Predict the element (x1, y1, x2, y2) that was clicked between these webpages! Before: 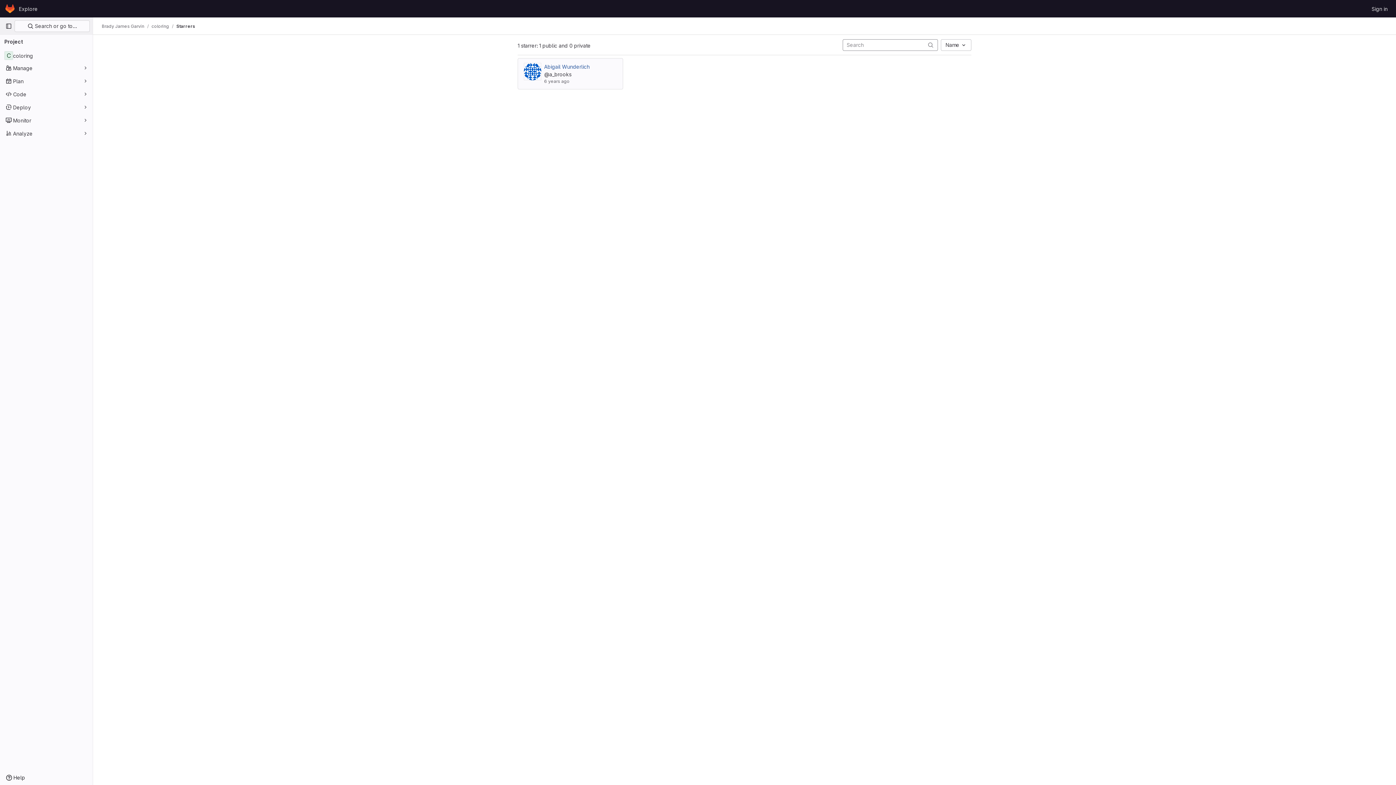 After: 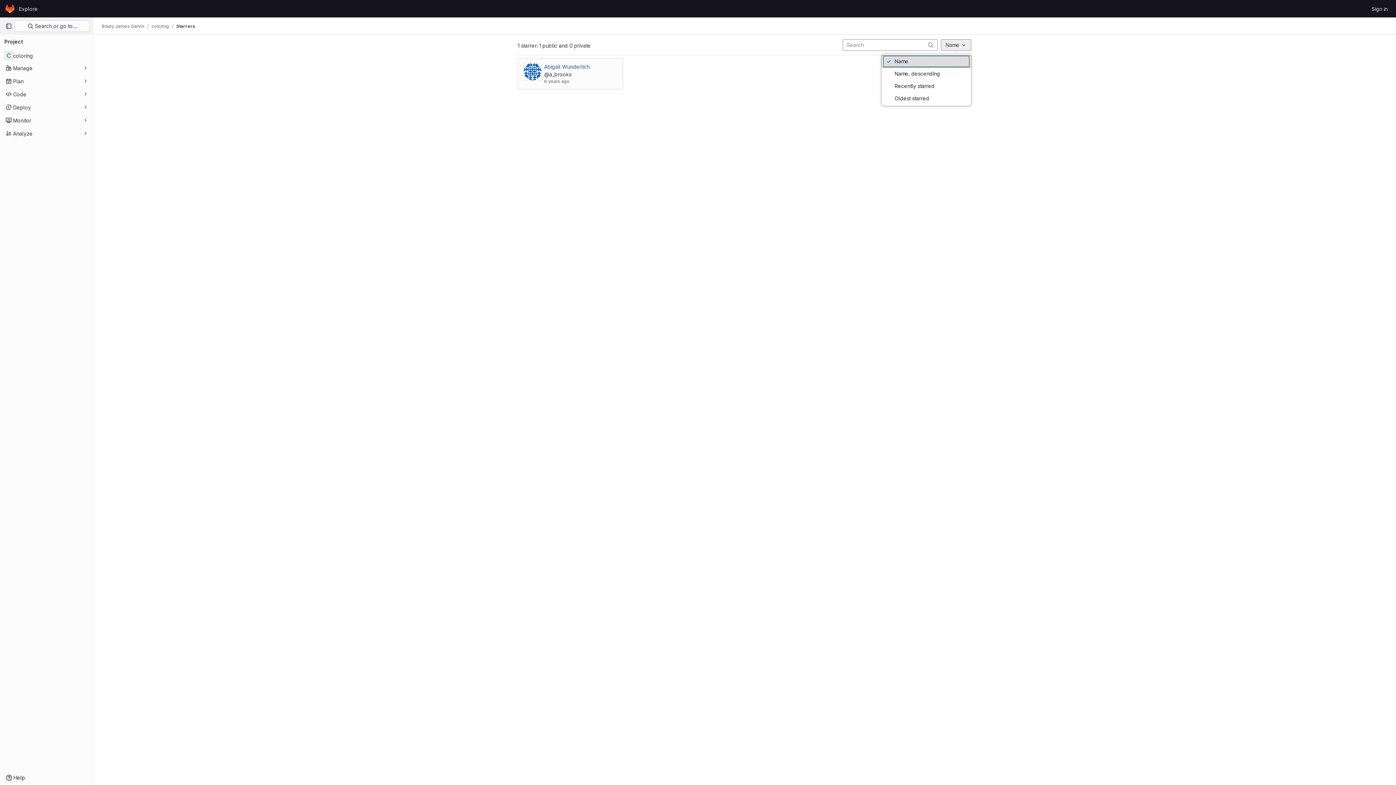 Action: label: Name bbox: (941, 39, 971, 50)